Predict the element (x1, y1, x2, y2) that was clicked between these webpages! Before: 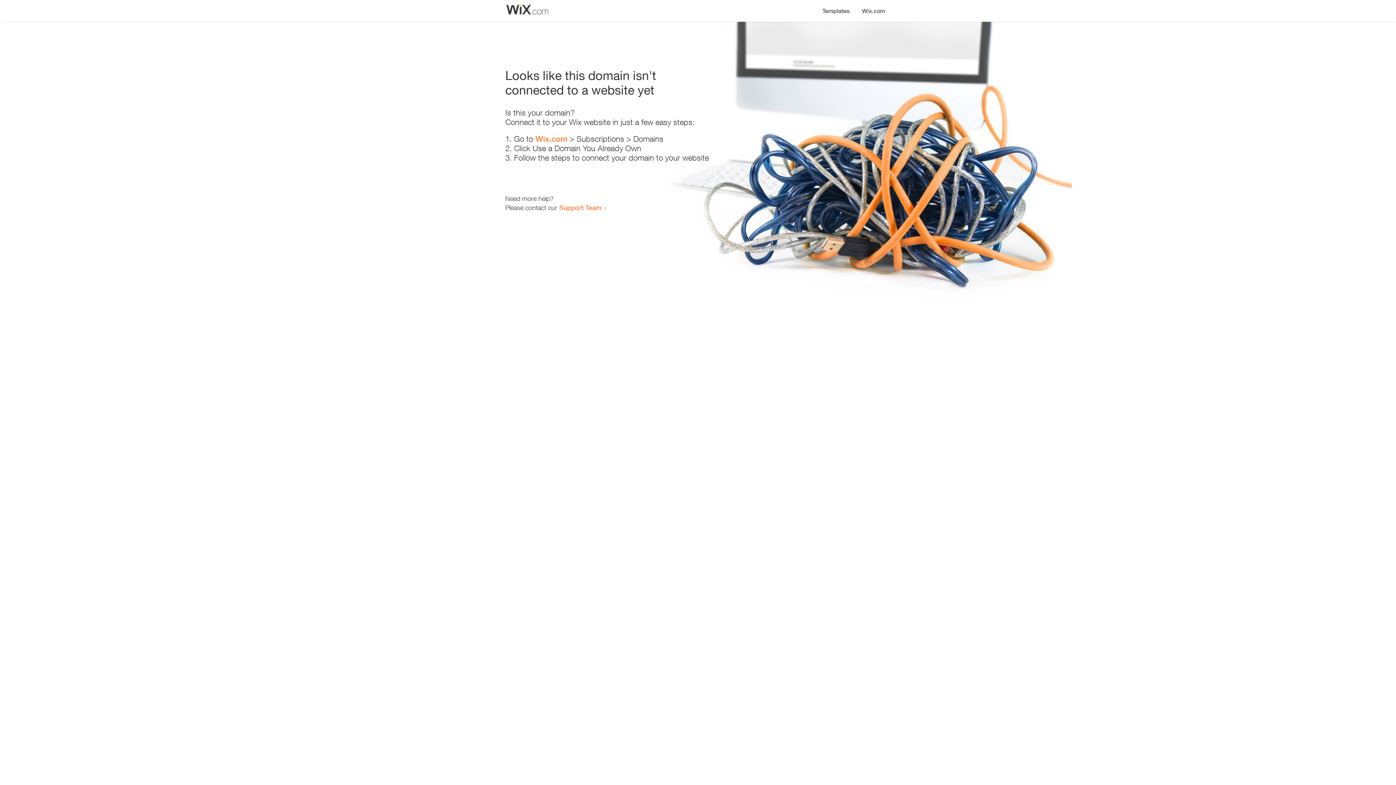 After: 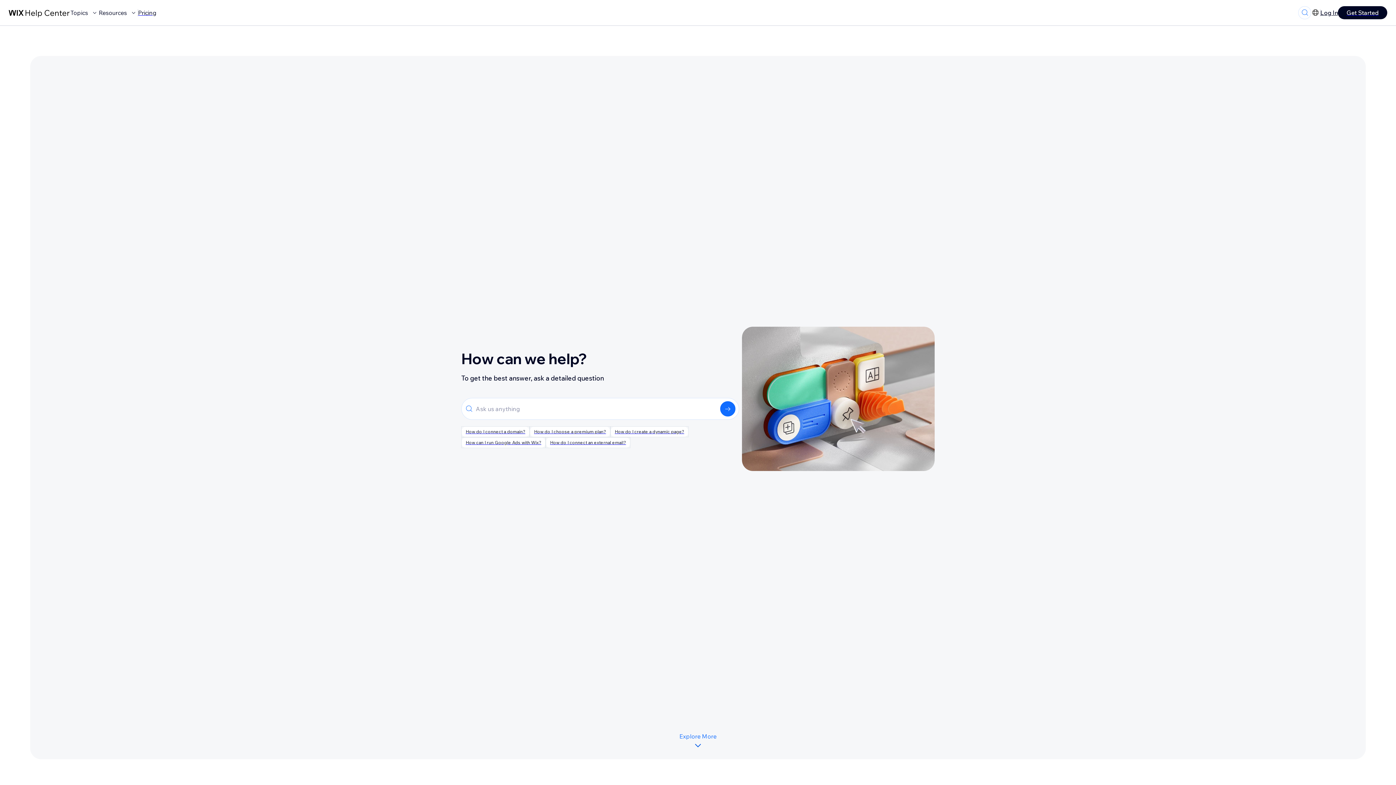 Action: bbox: (559, 203, 601, 211) label: Support Team